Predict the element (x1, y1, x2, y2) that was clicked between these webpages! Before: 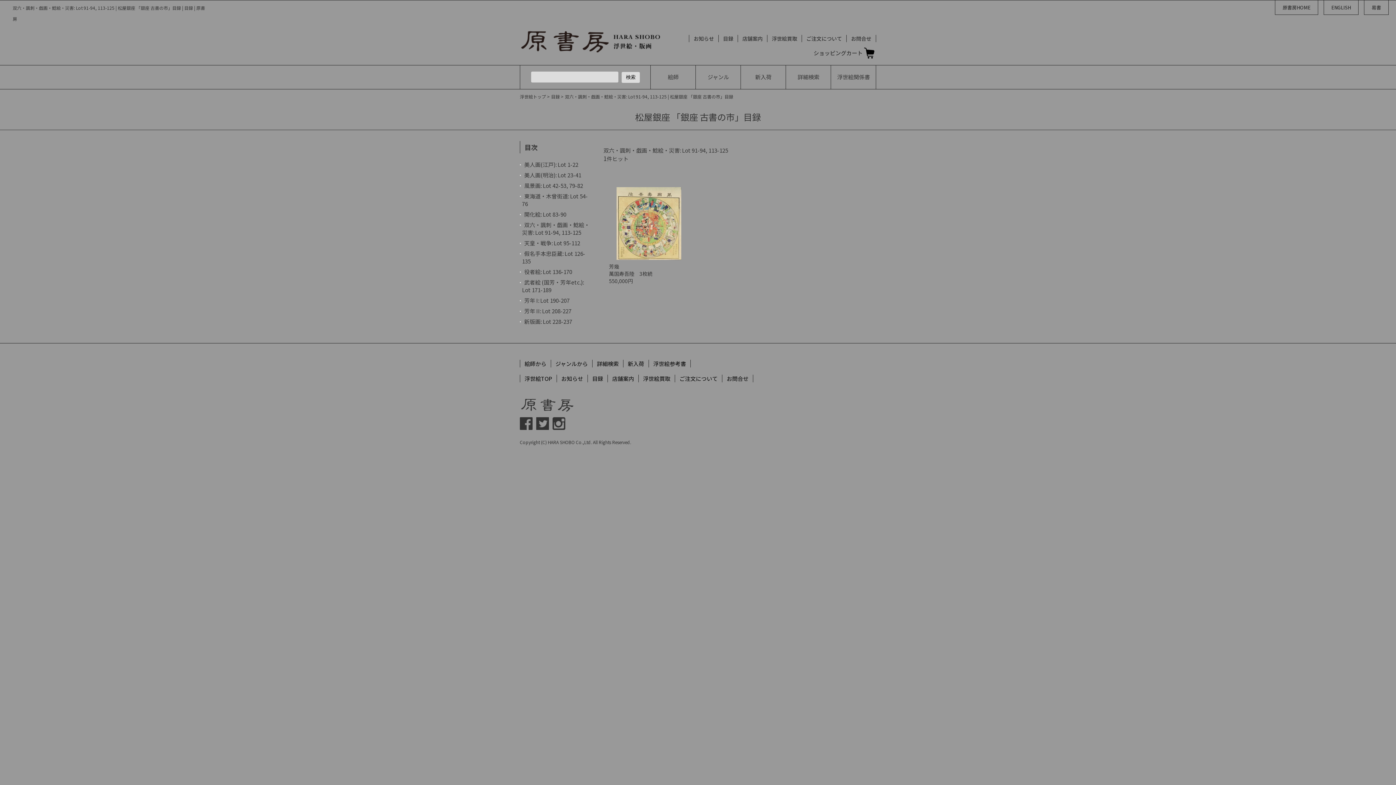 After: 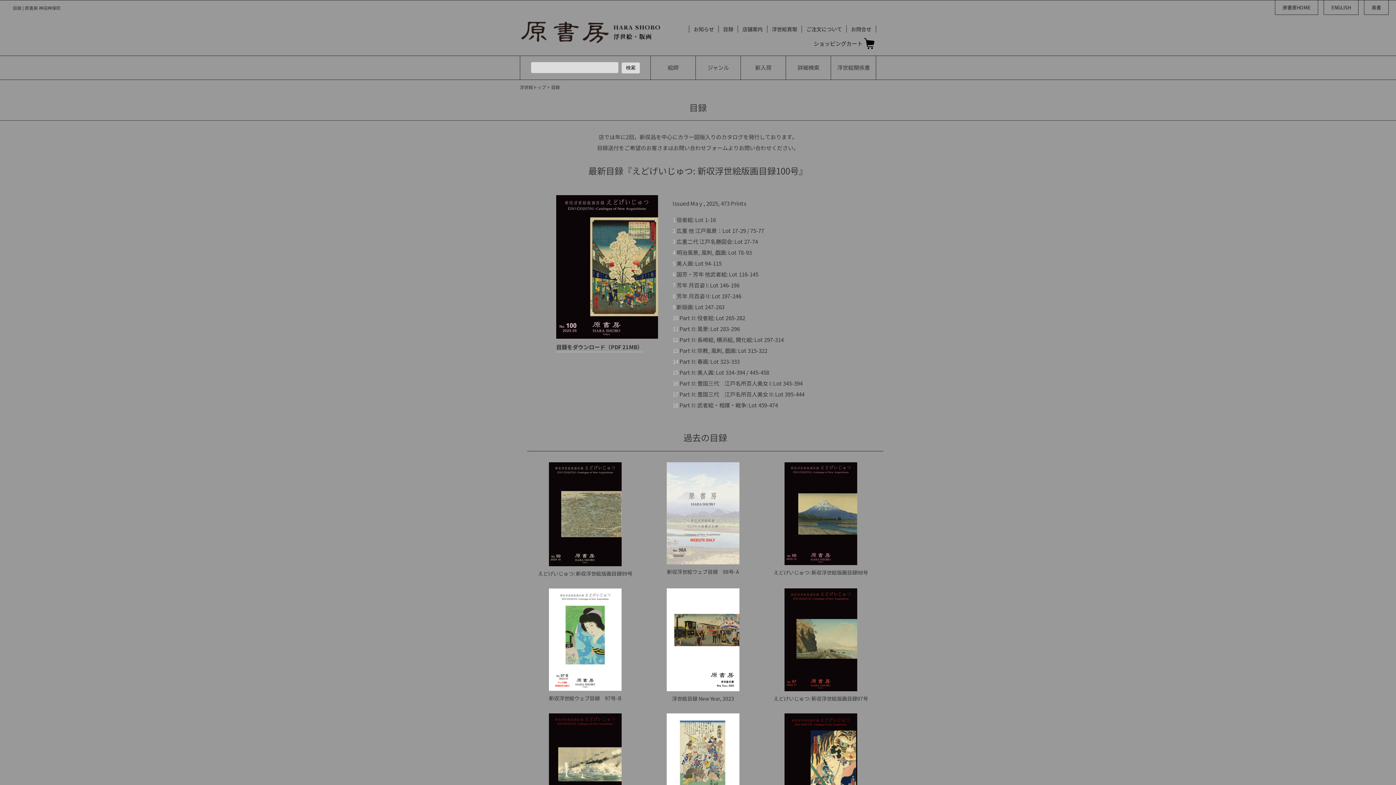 Action: bbox: (588, 374, 608, 382) label: 目録